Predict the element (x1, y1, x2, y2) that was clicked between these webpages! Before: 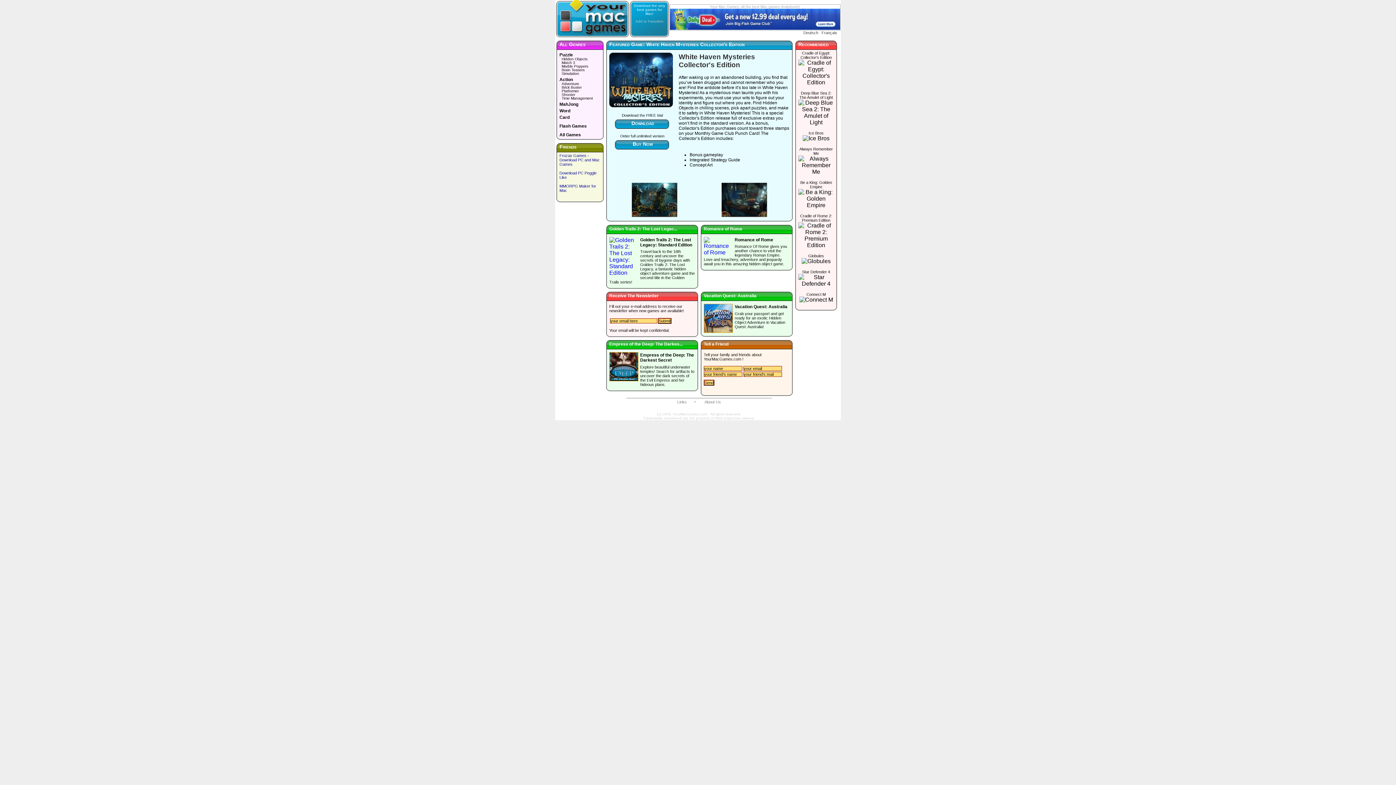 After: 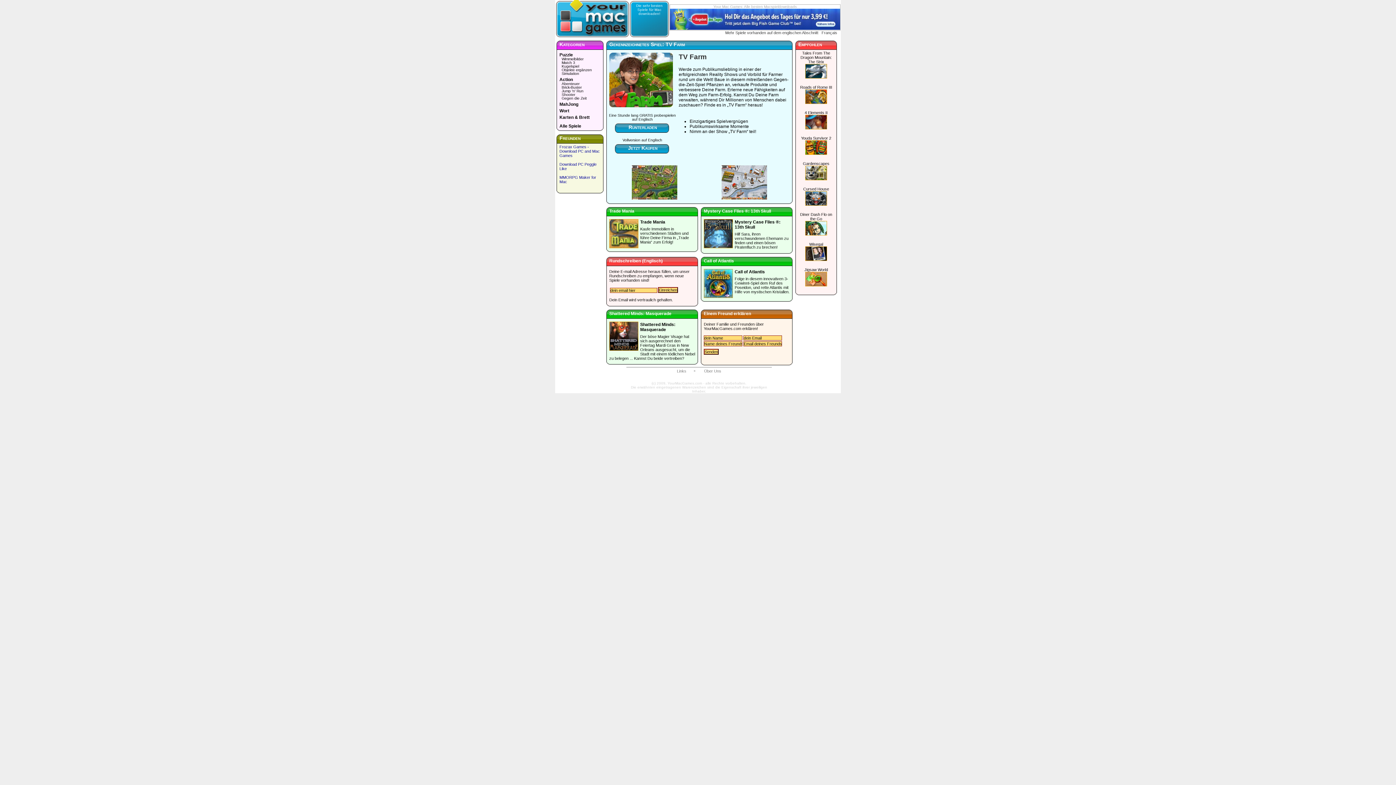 Action: bbox: (803, 30, 818, 34) label: Deutsch